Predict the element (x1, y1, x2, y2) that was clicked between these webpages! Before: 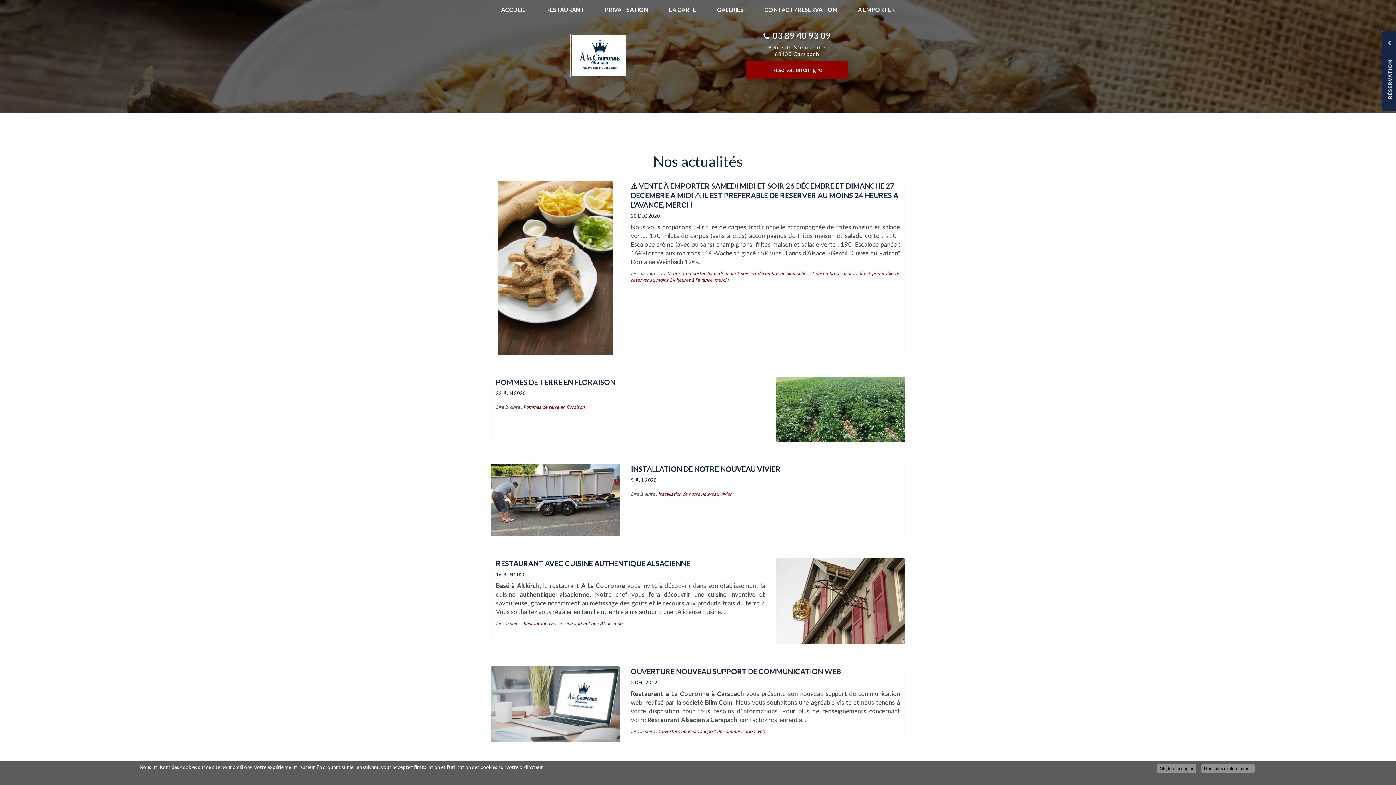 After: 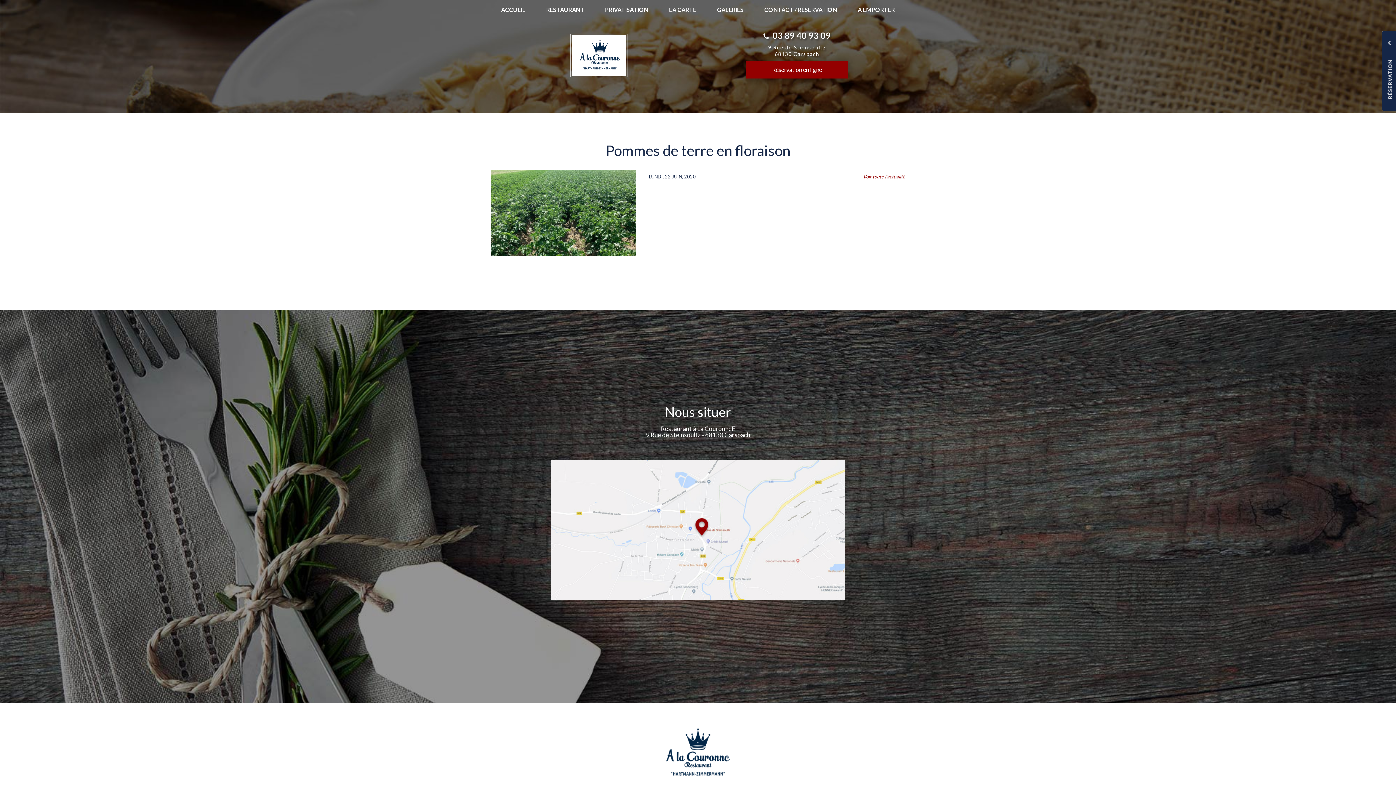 Action: label: POMMES DE TERRE EN FLORAISON bbox: (496, 377, 615, 386)